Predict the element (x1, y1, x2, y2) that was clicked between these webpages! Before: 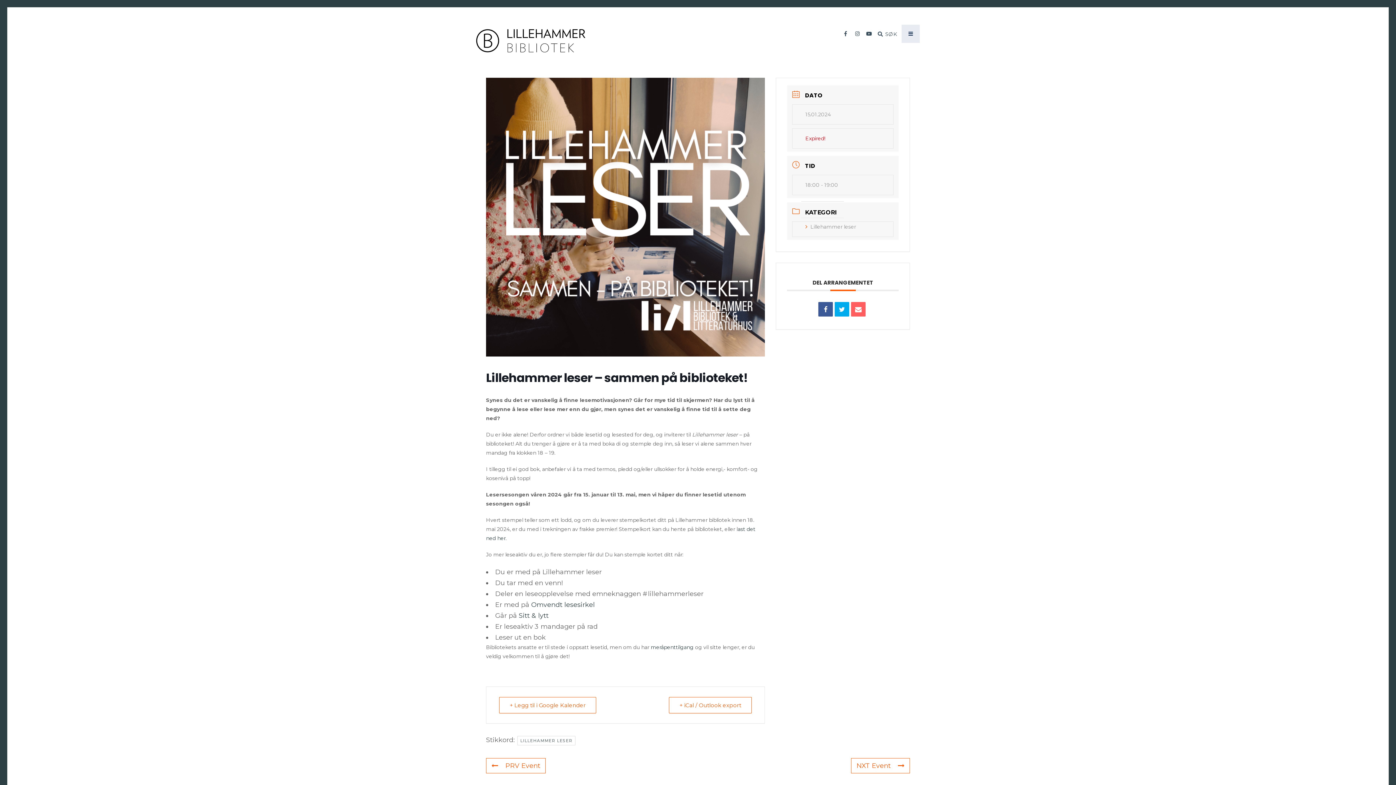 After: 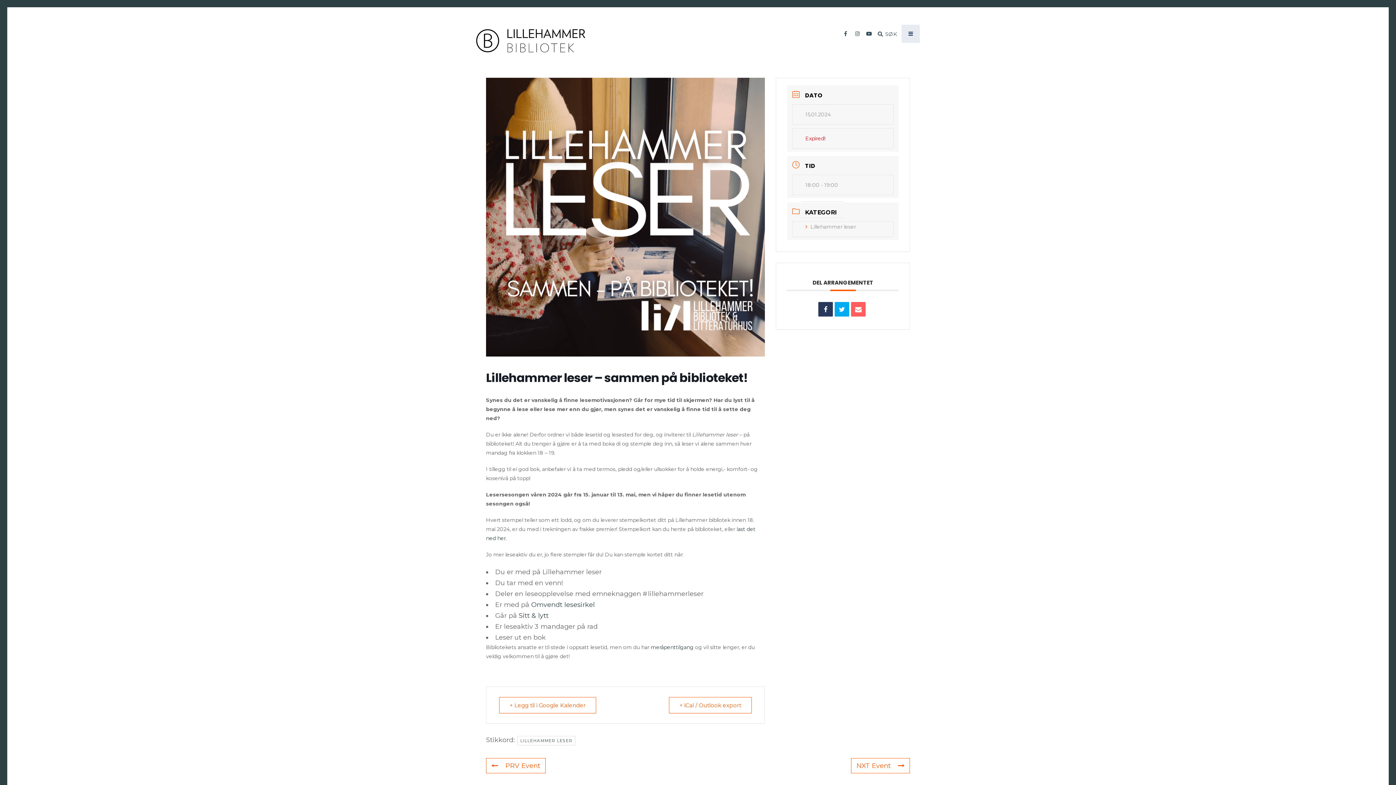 Action: bbox: (818, 302, 833, 316)